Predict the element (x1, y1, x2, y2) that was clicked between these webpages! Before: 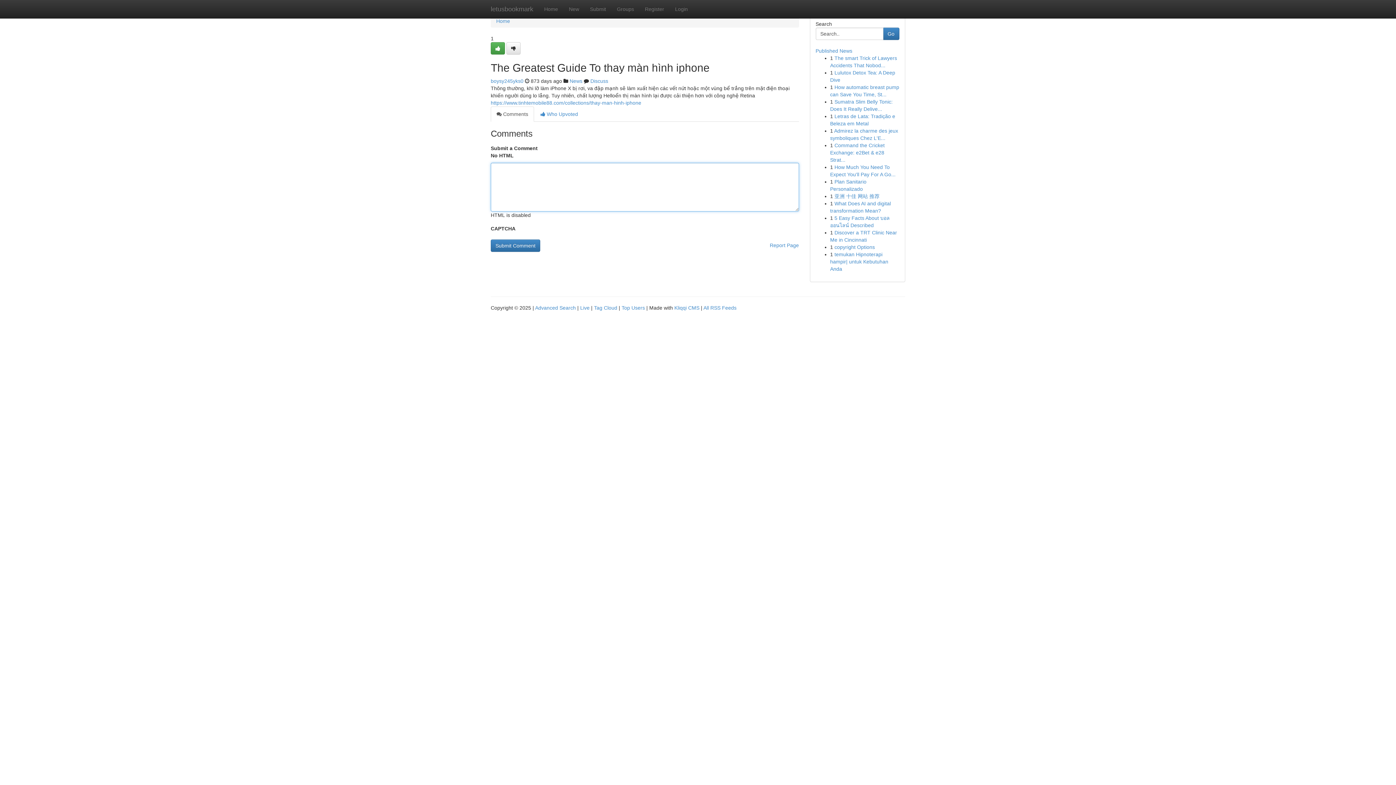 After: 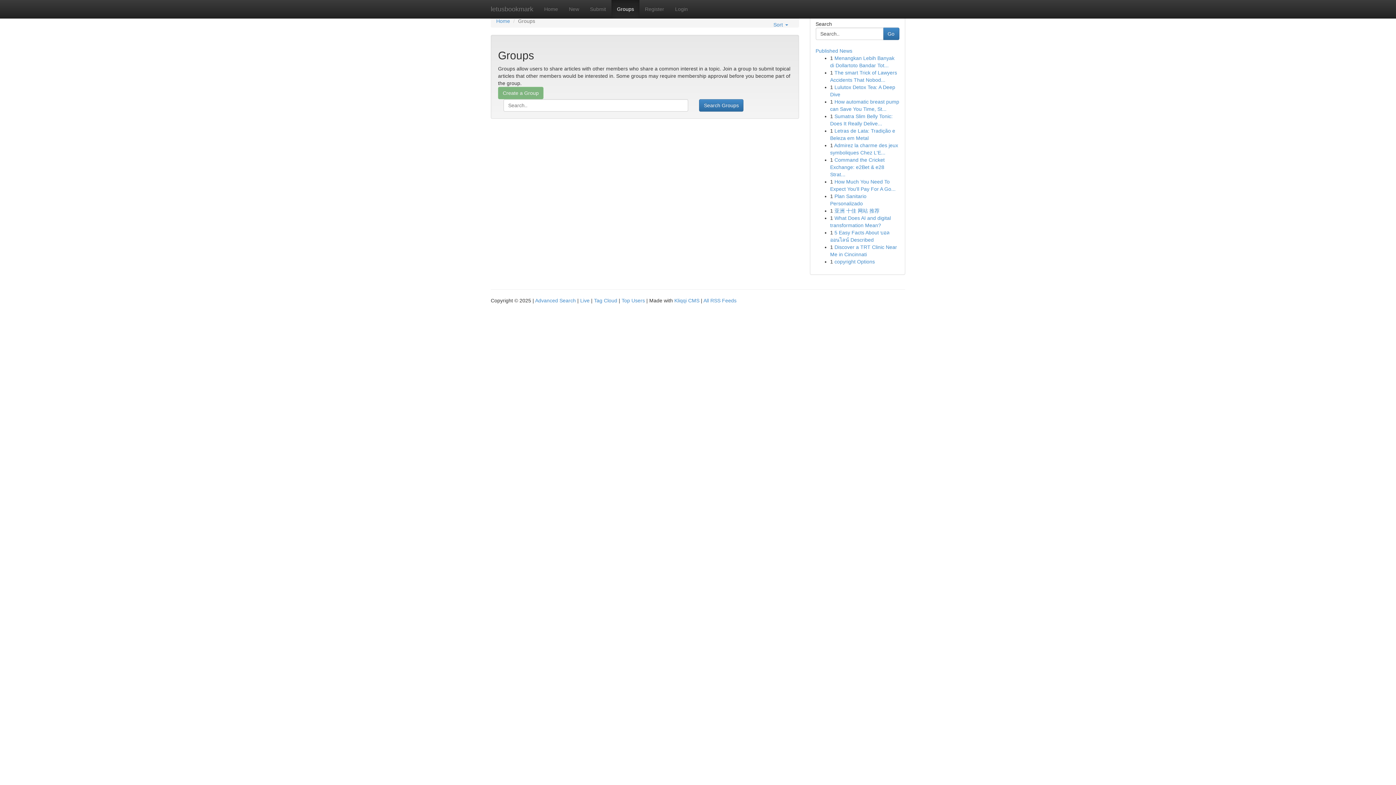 Action: bbox: (611, 0, 639, 18) label: Groups